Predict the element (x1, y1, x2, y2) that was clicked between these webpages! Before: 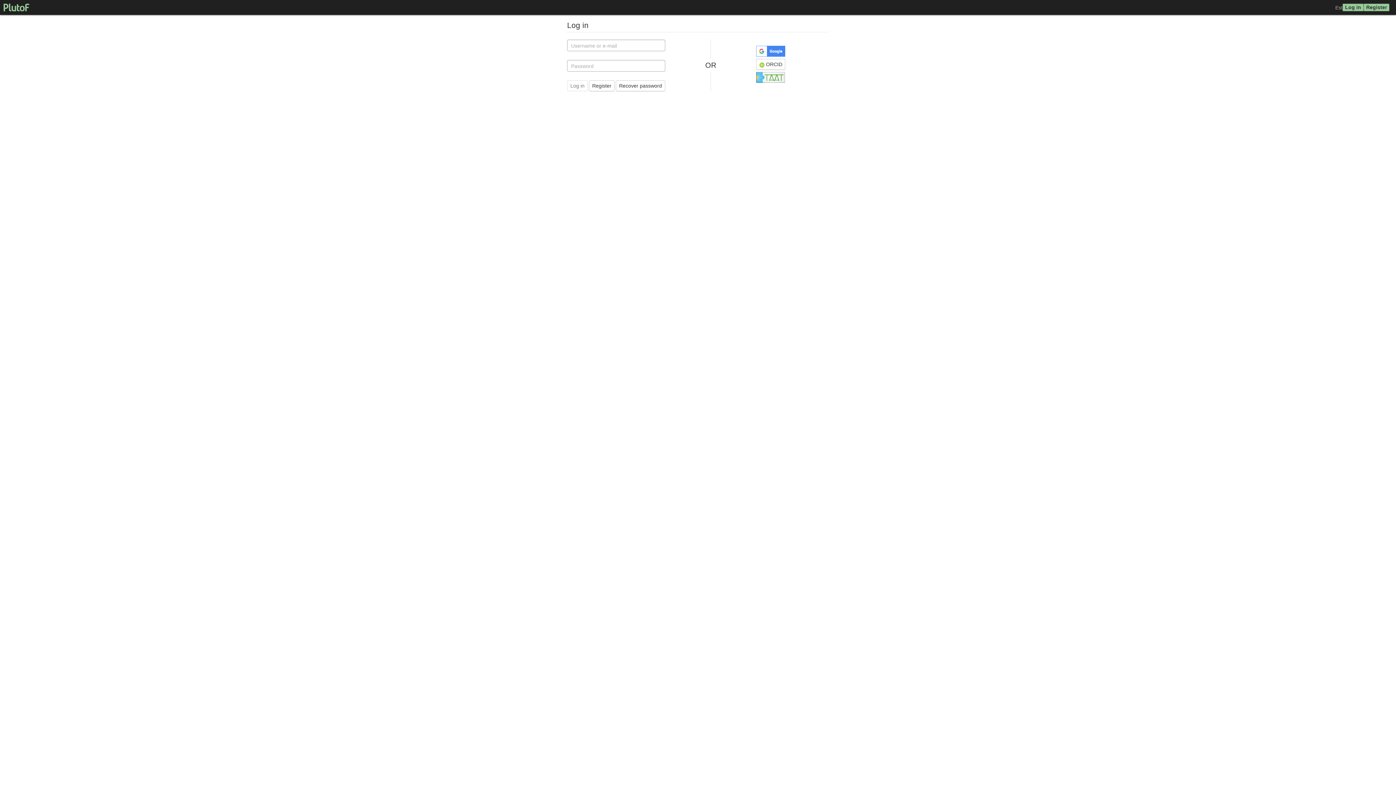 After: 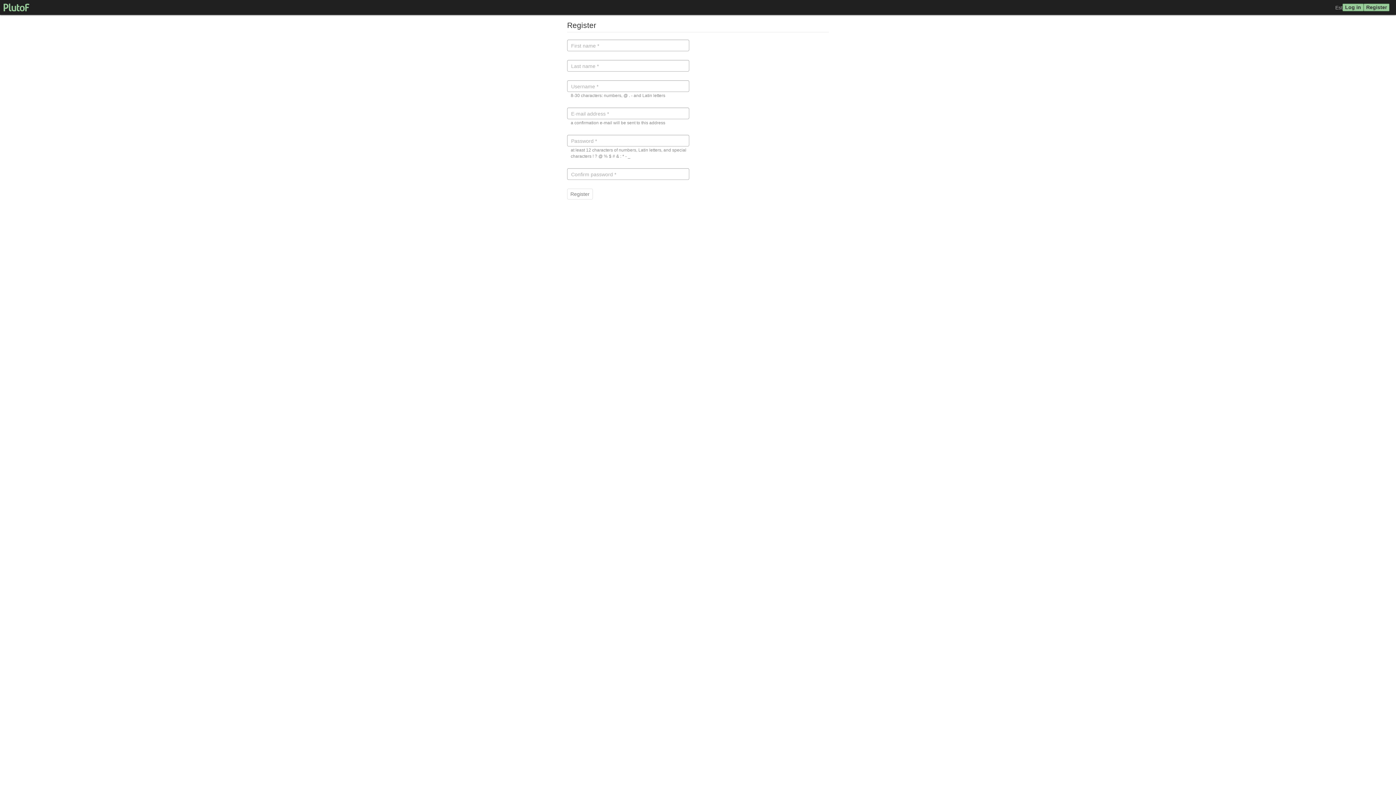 Action: label: Register bbox: (589, 80, 614, 91)